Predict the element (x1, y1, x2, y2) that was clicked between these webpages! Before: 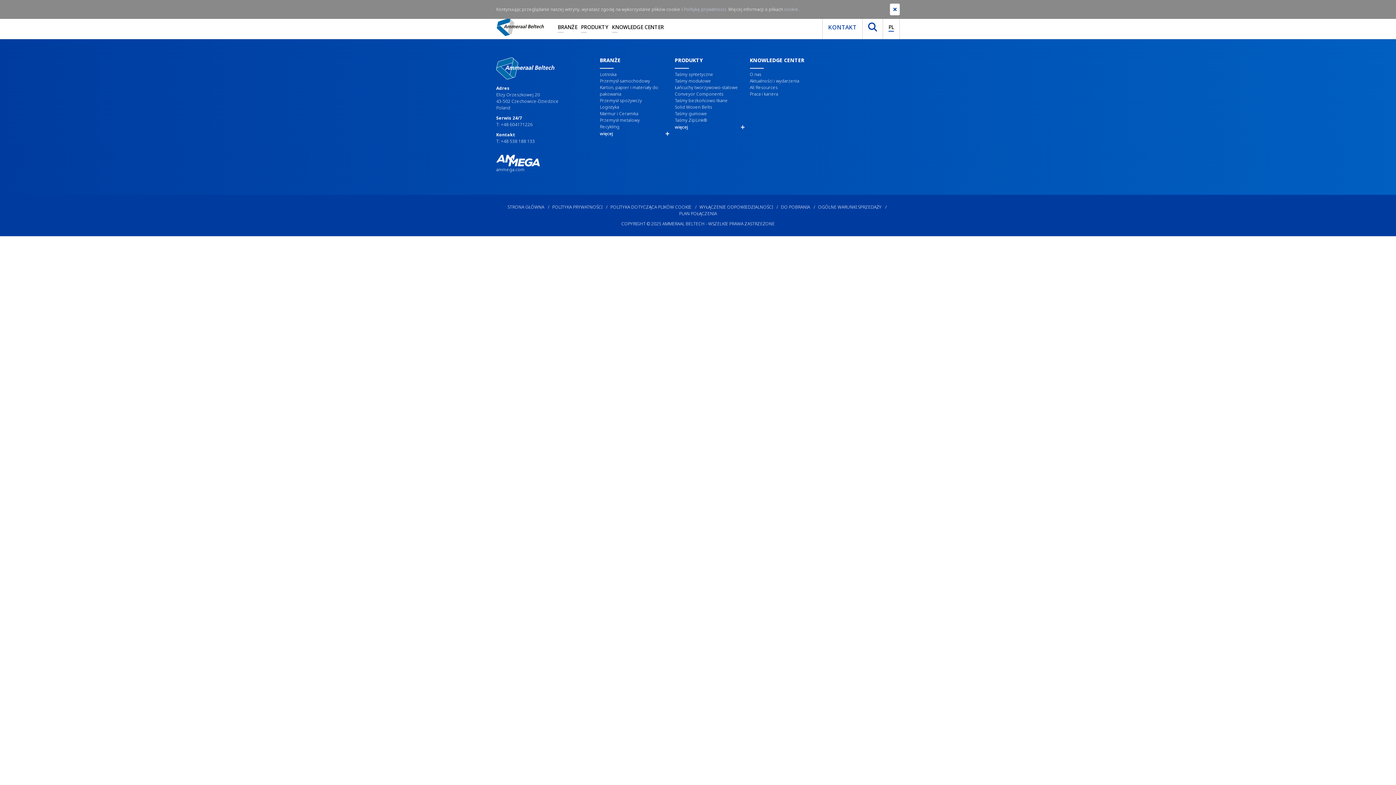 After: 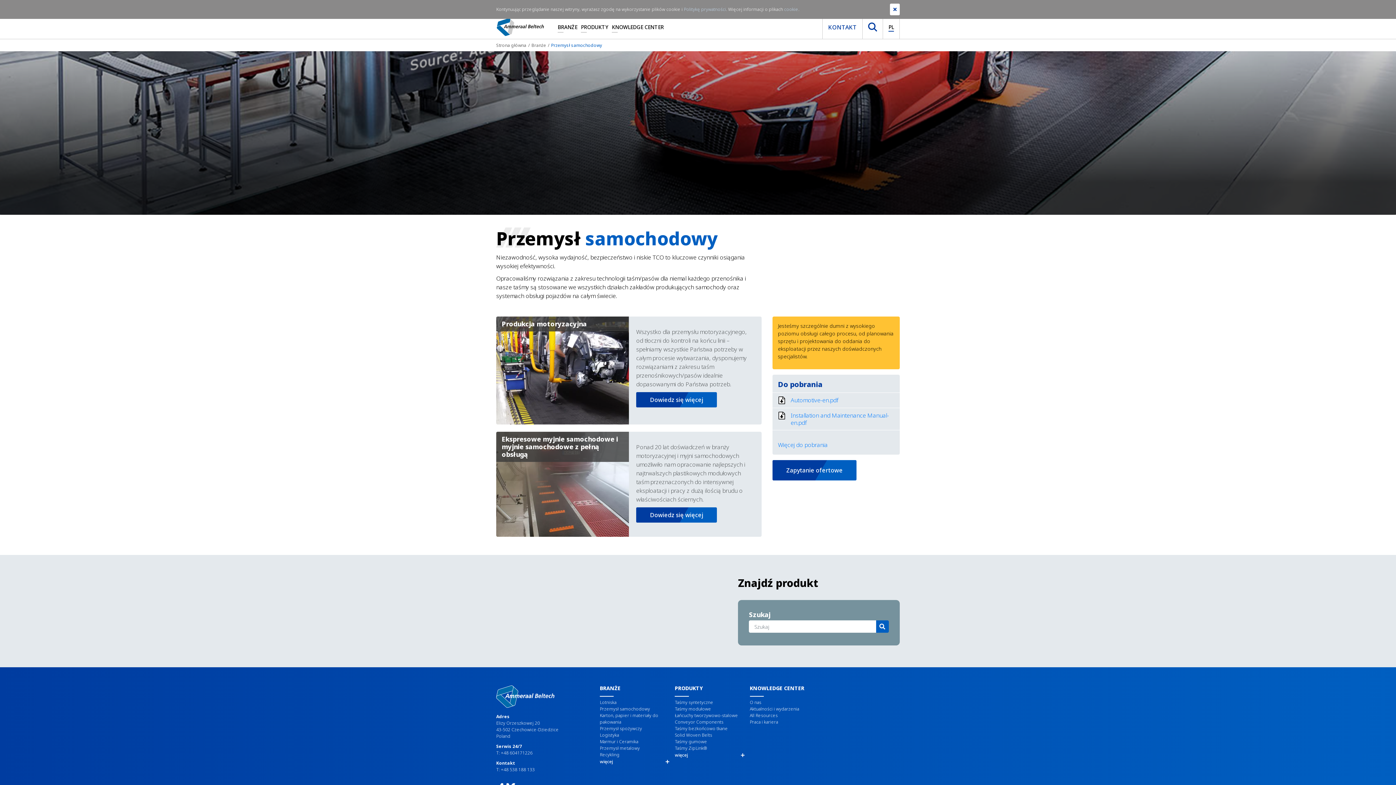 Action: bbox: (600, 77, 650, 84) label: Przemysł samochodowy